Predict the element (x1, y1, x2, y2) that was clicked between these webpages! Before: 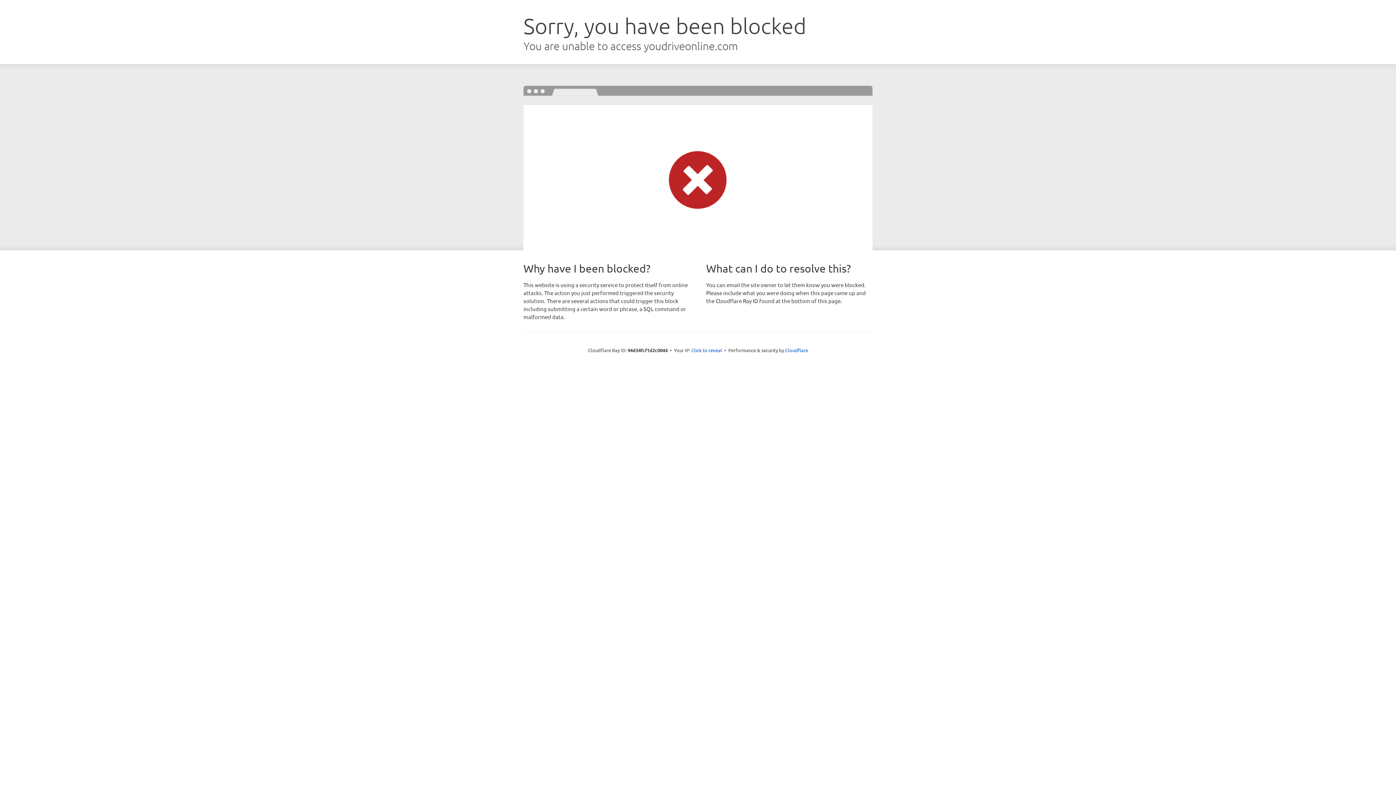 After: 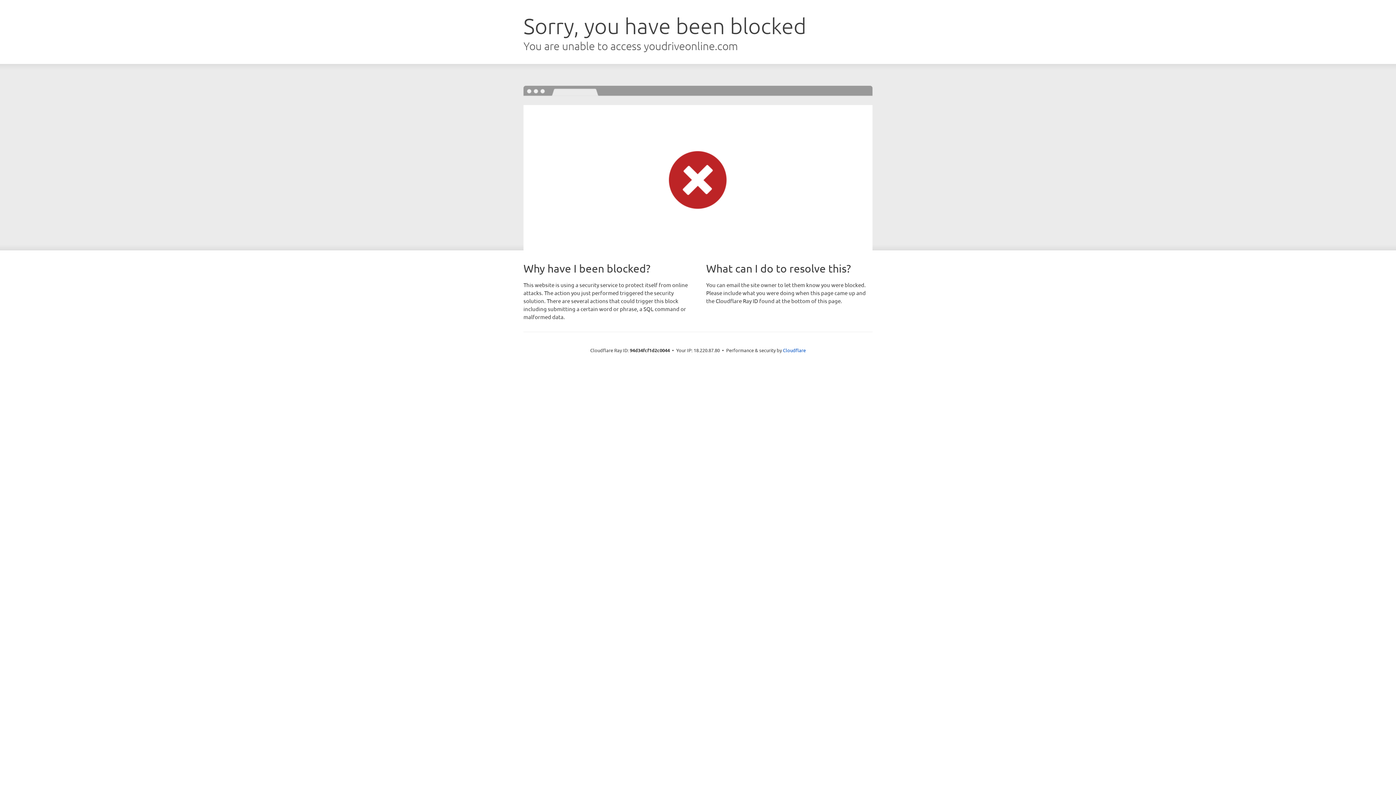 Action: label: Click to reveal bbox: (691, 346, 722, 353)